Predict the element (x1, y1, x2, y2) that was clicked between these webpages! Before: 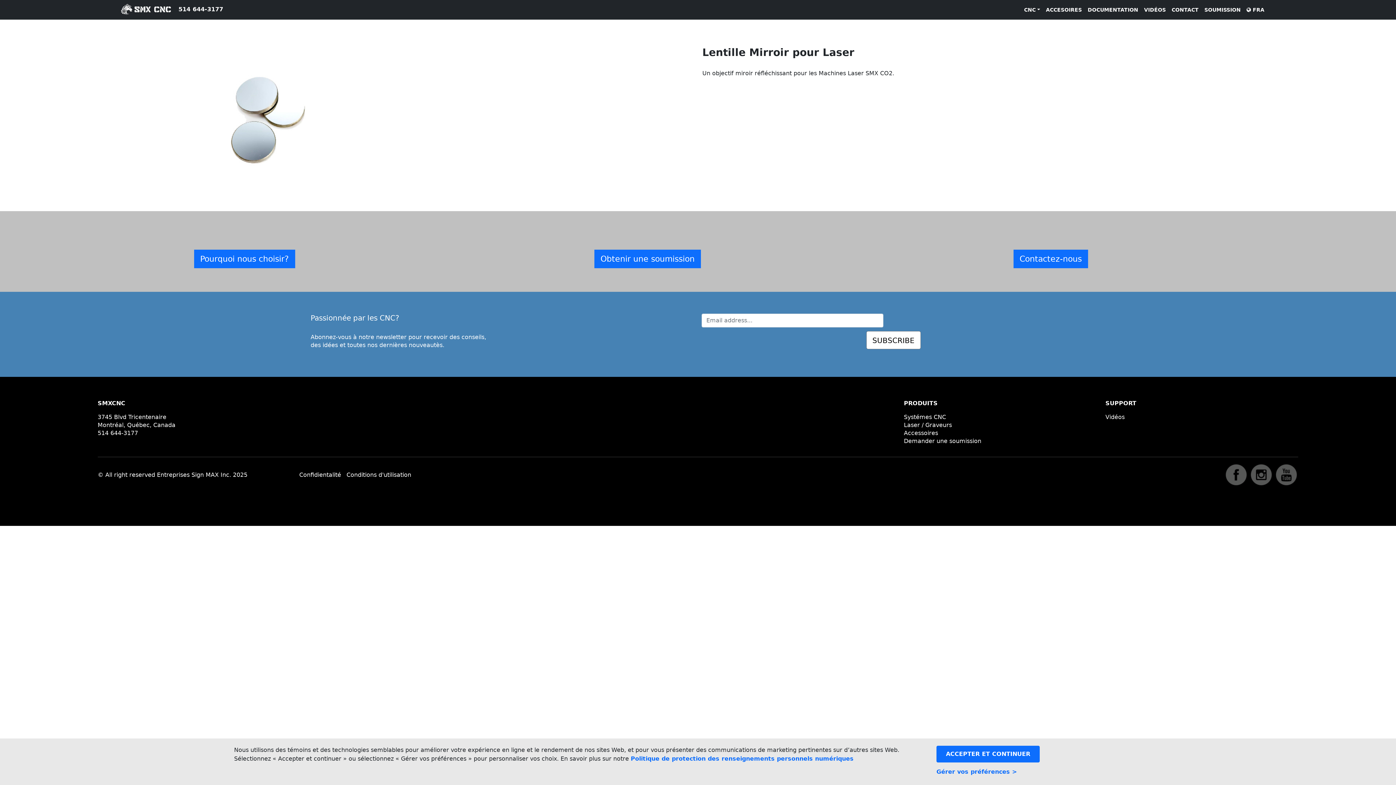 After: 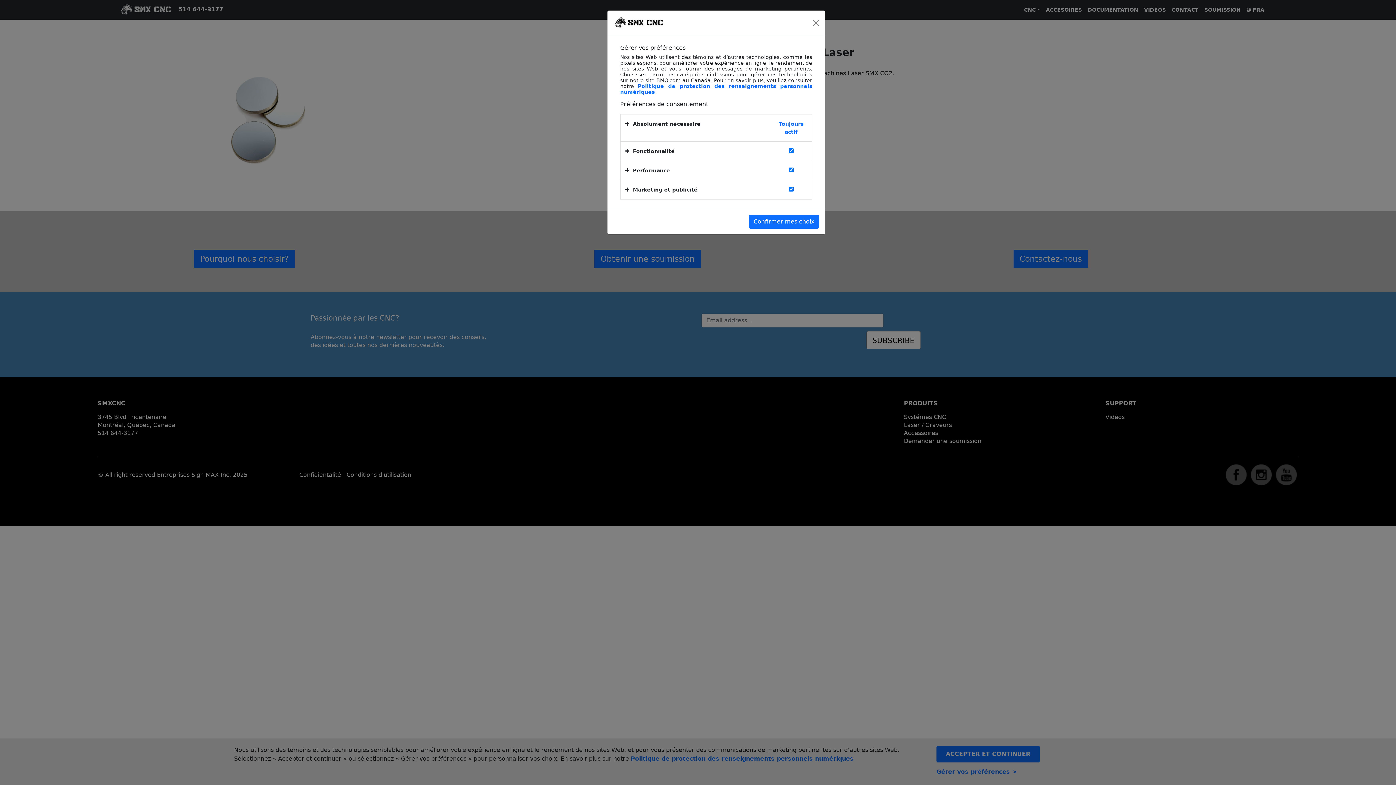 Action: bbox: (936, 768, 1017, 775) label: Gérer vos préférences >